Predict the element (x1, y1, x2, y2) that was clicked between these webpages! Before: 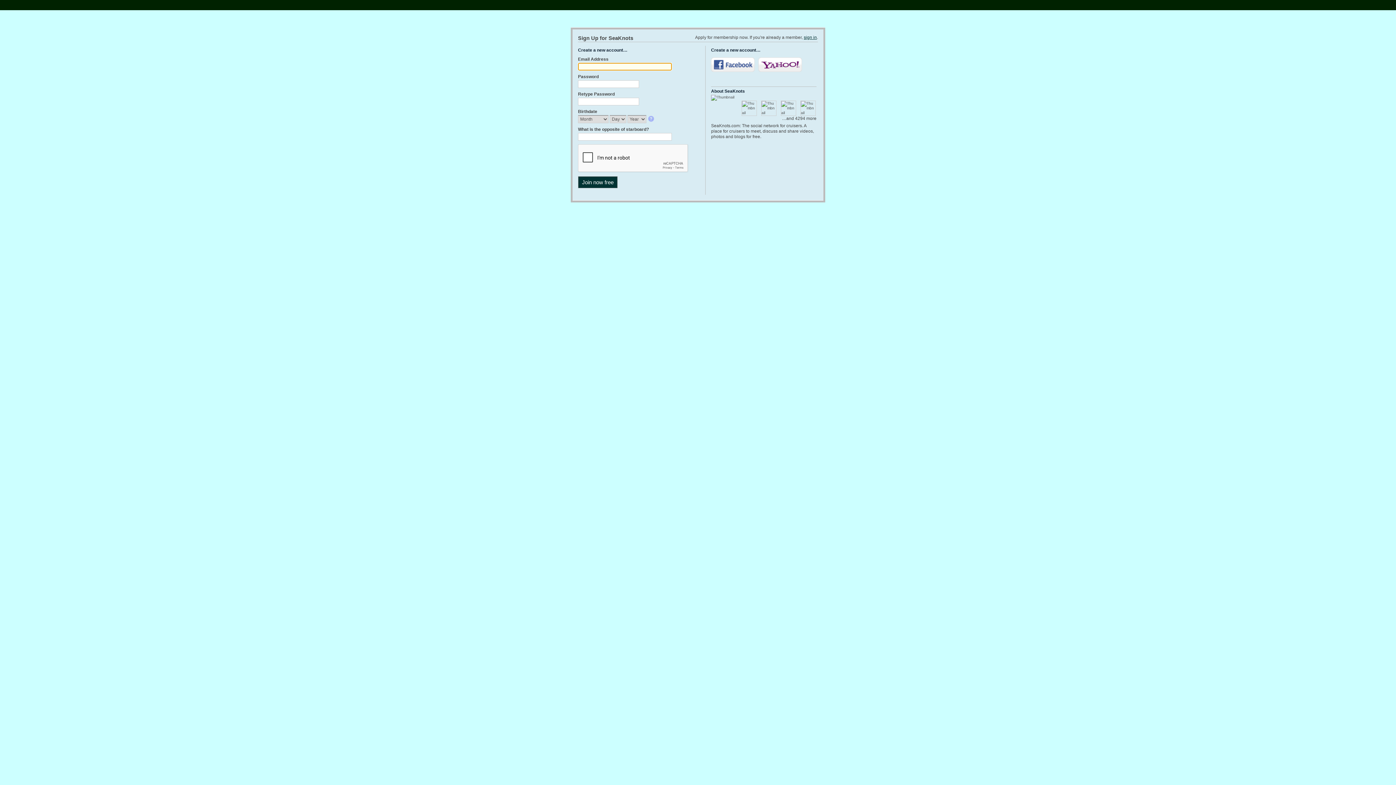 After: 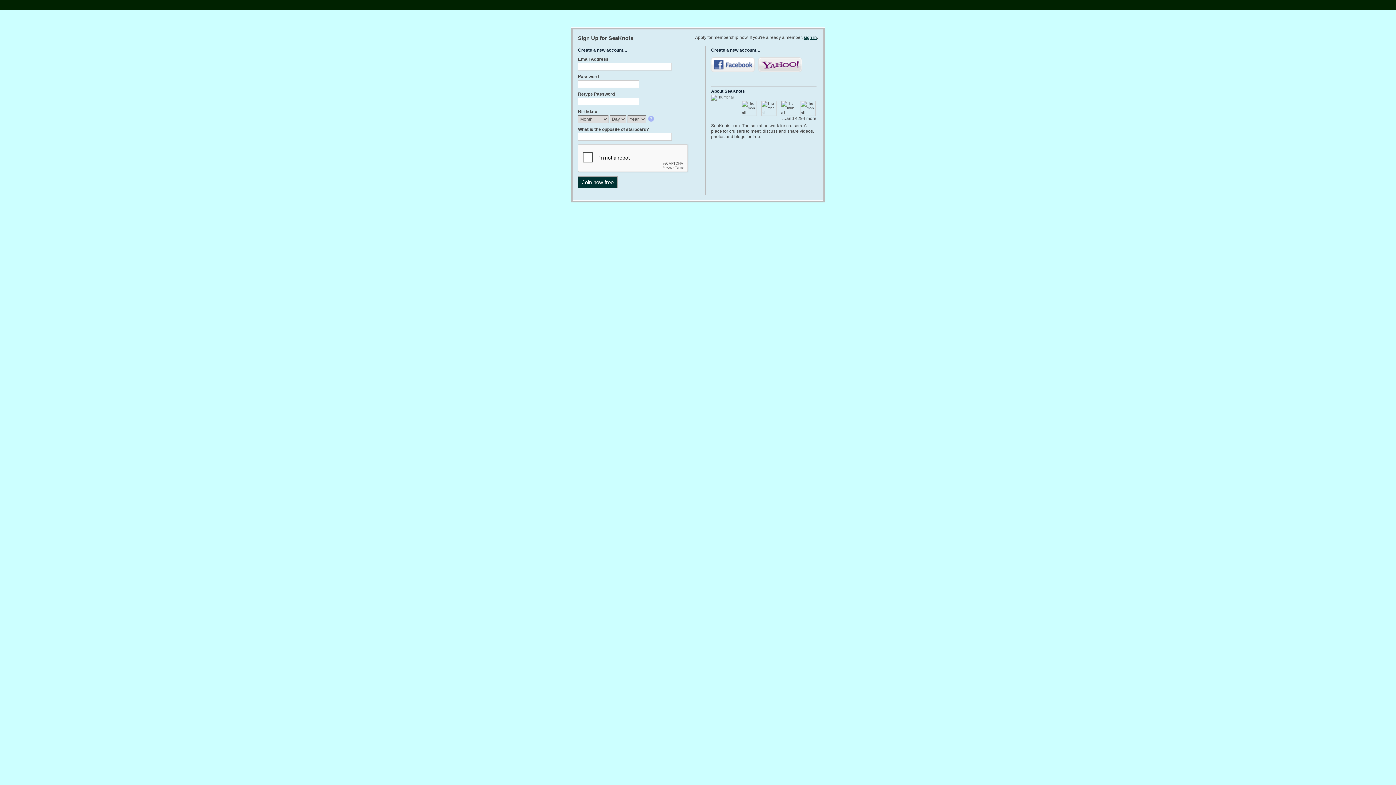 Action: bbox: (758, 57, 802, 72) label: Yahoo!